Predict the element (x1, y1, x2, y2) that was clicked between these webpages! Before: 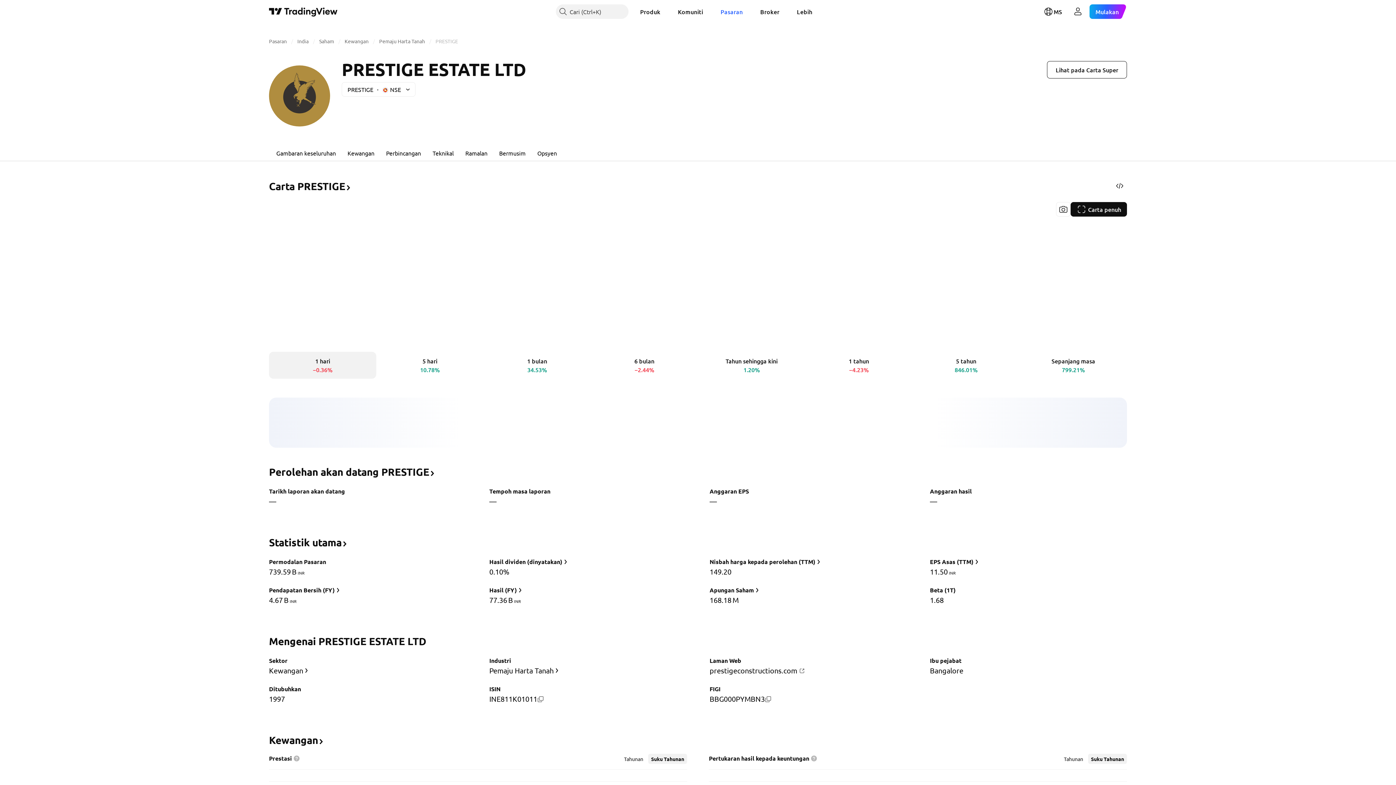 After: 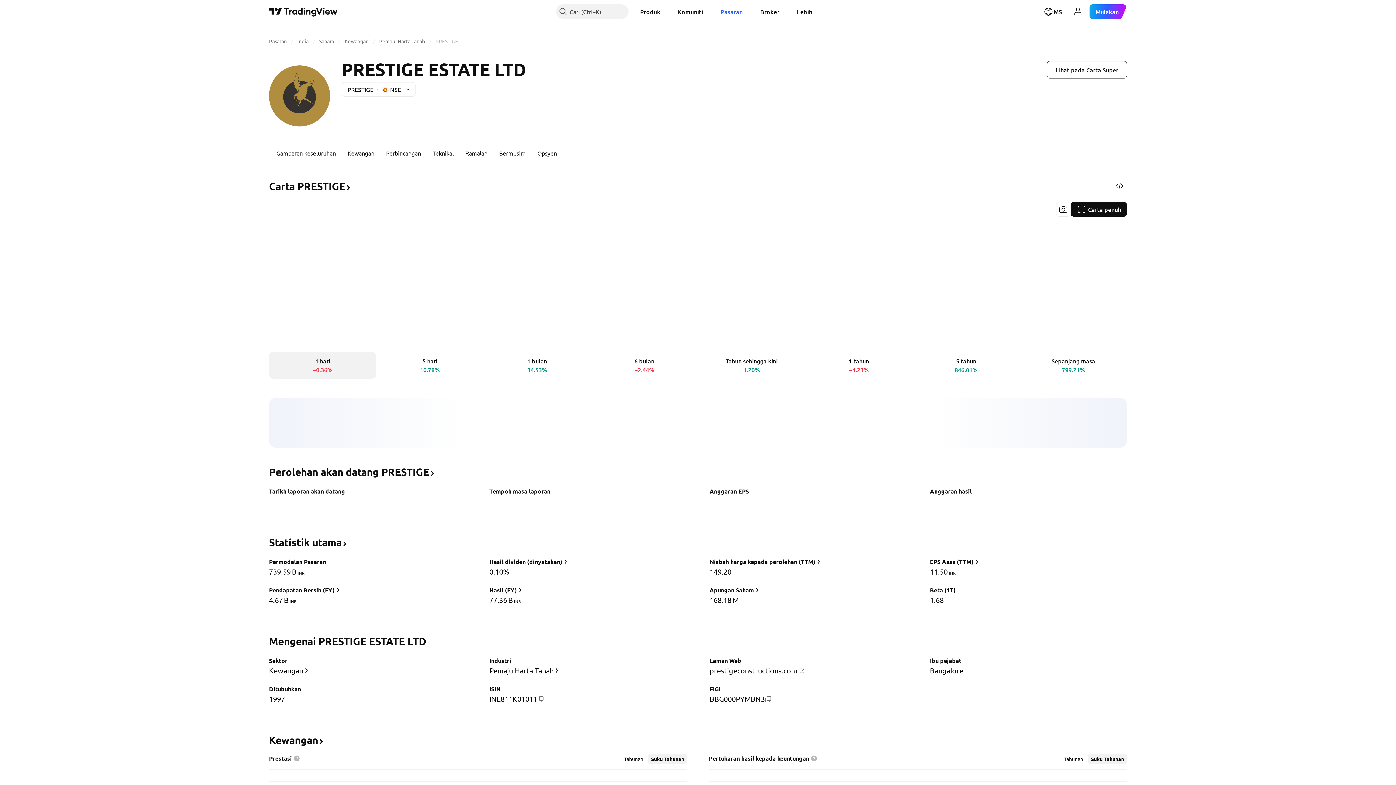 Action: bbox: (810, 756, 817, 762)